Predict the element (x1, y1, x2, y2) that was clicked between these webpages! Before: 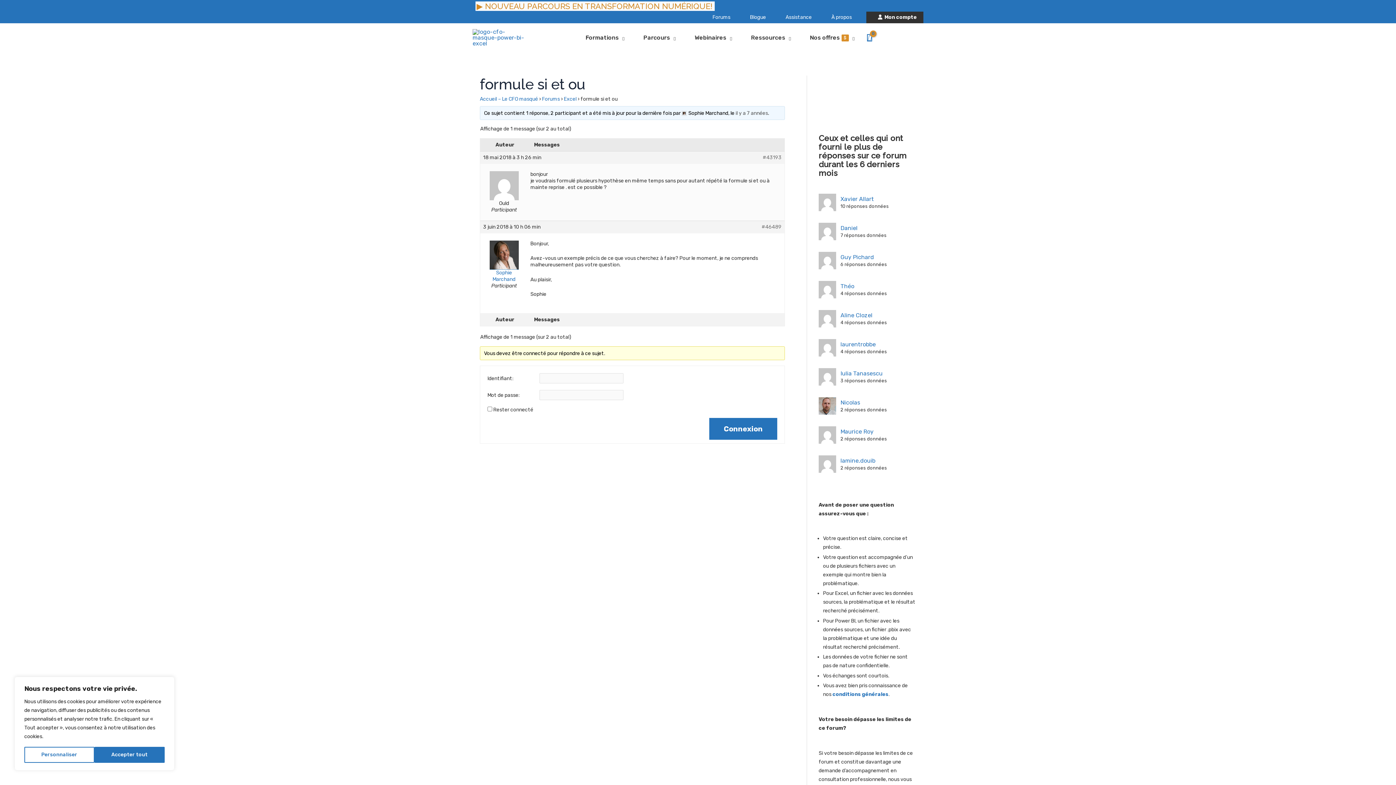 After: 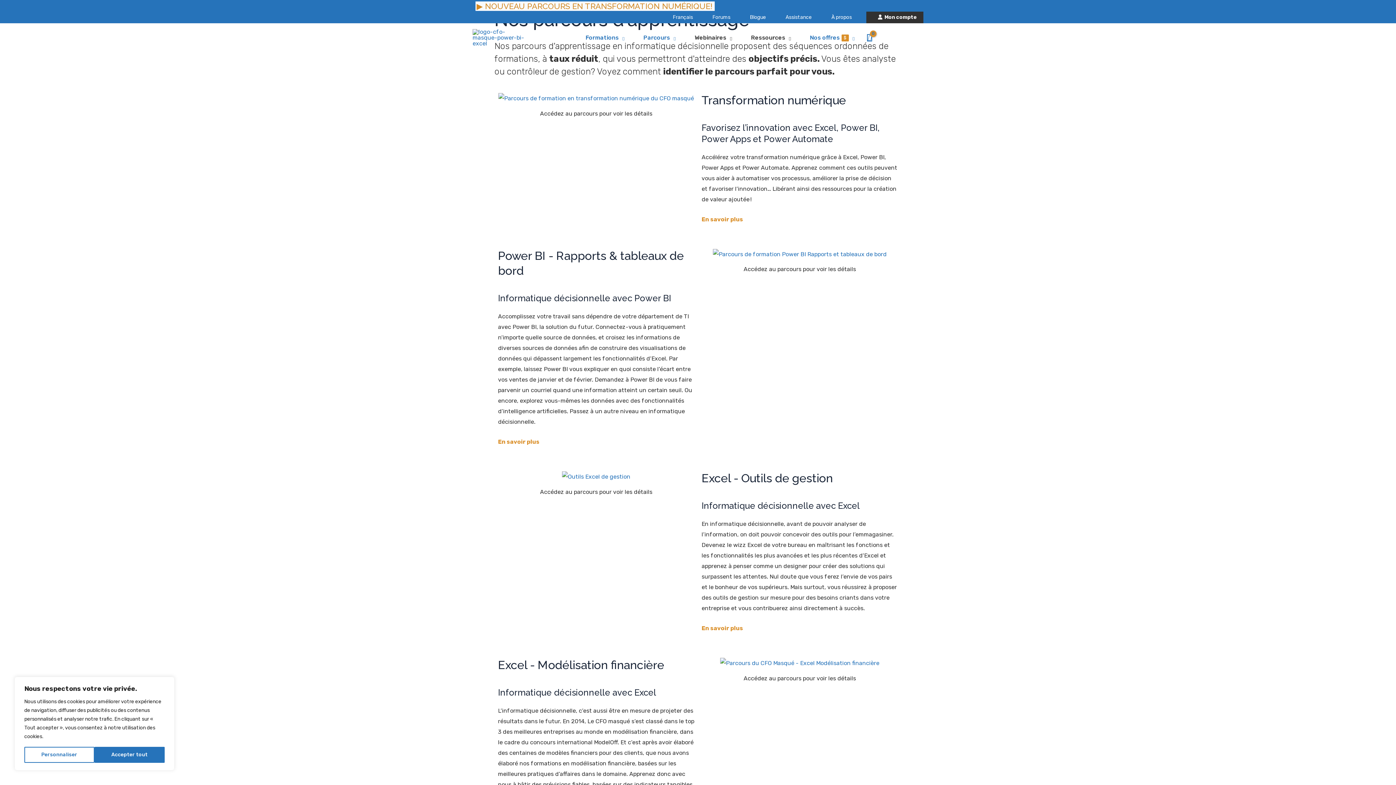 Action: label: Parcours bbox: (631, 23, 682, 52)